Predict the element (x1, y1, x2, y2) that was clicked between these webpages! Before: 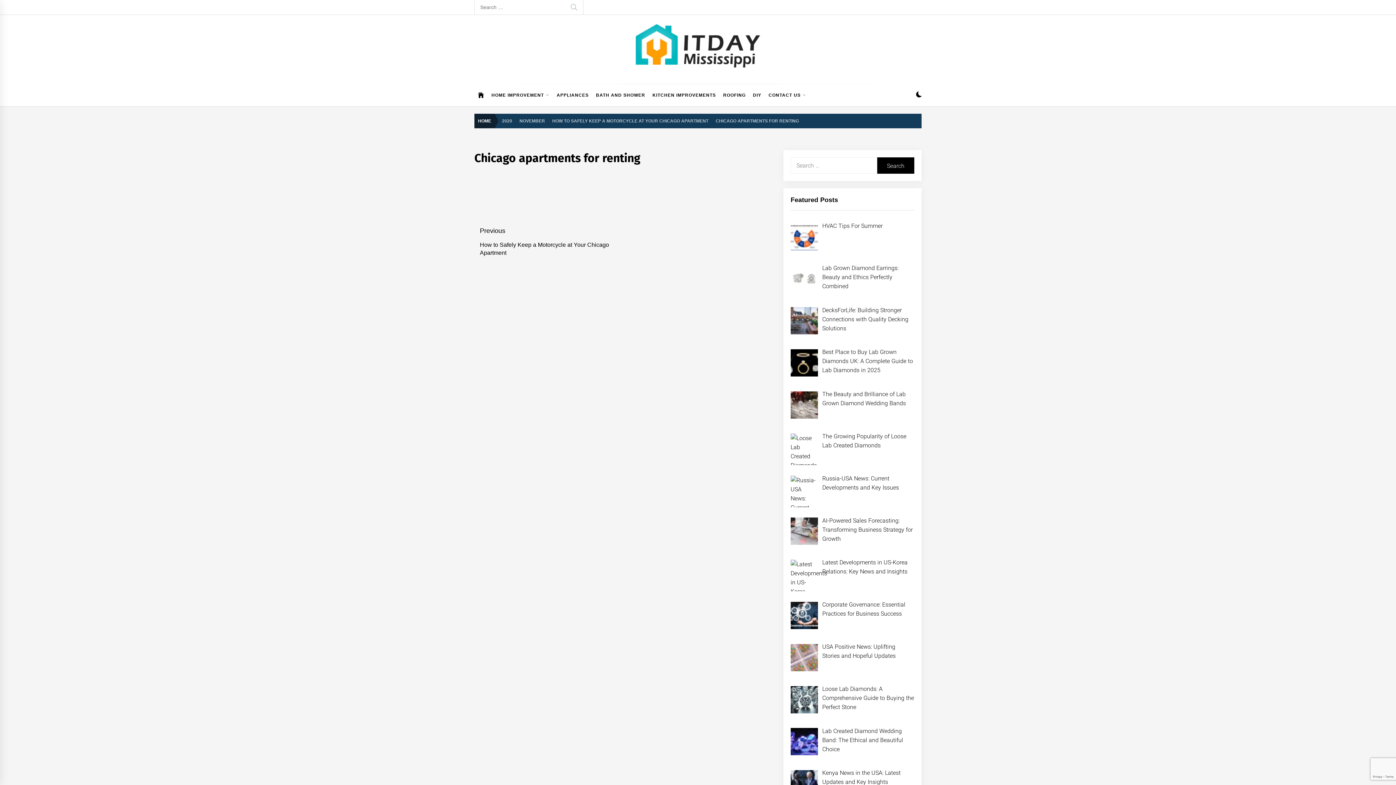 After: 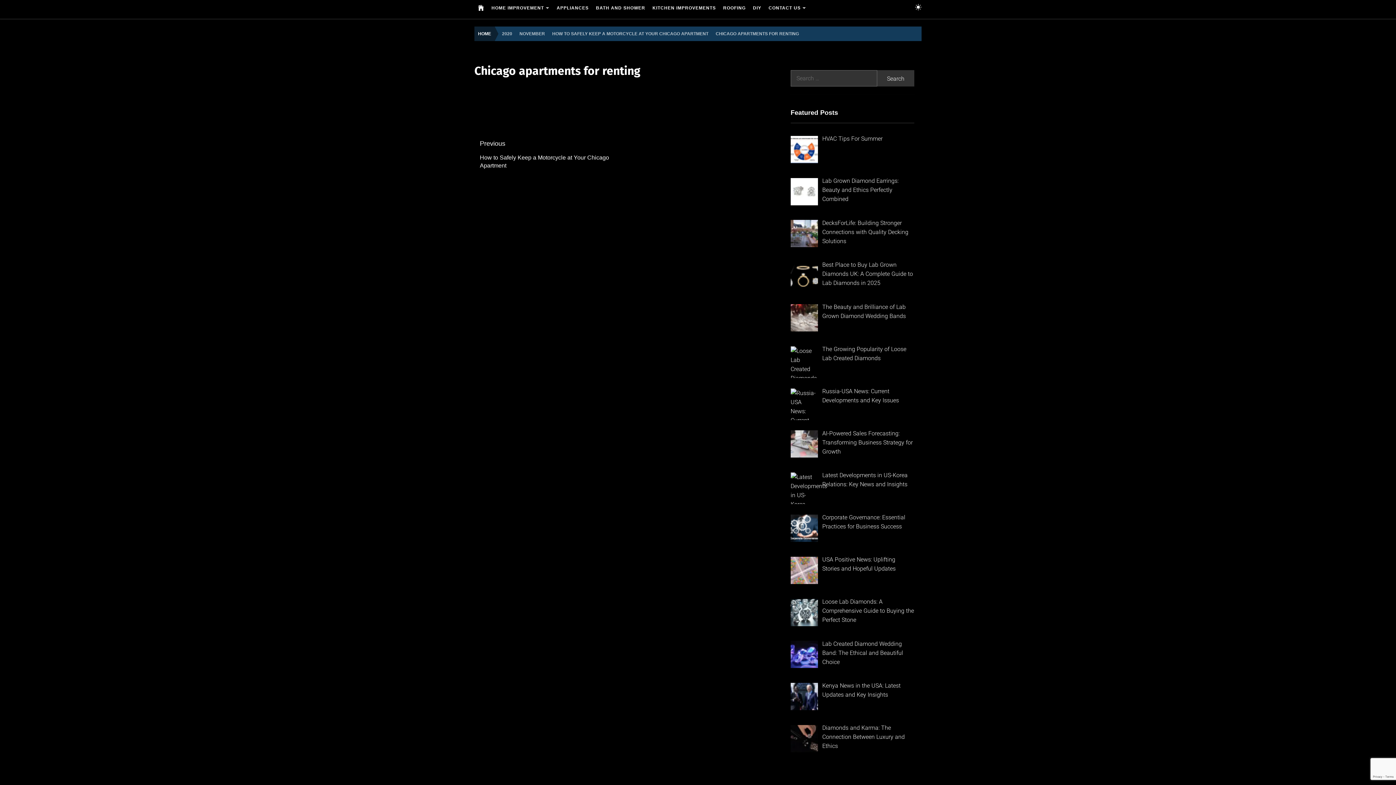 Action: bbox: (916, 92, 921, 98)